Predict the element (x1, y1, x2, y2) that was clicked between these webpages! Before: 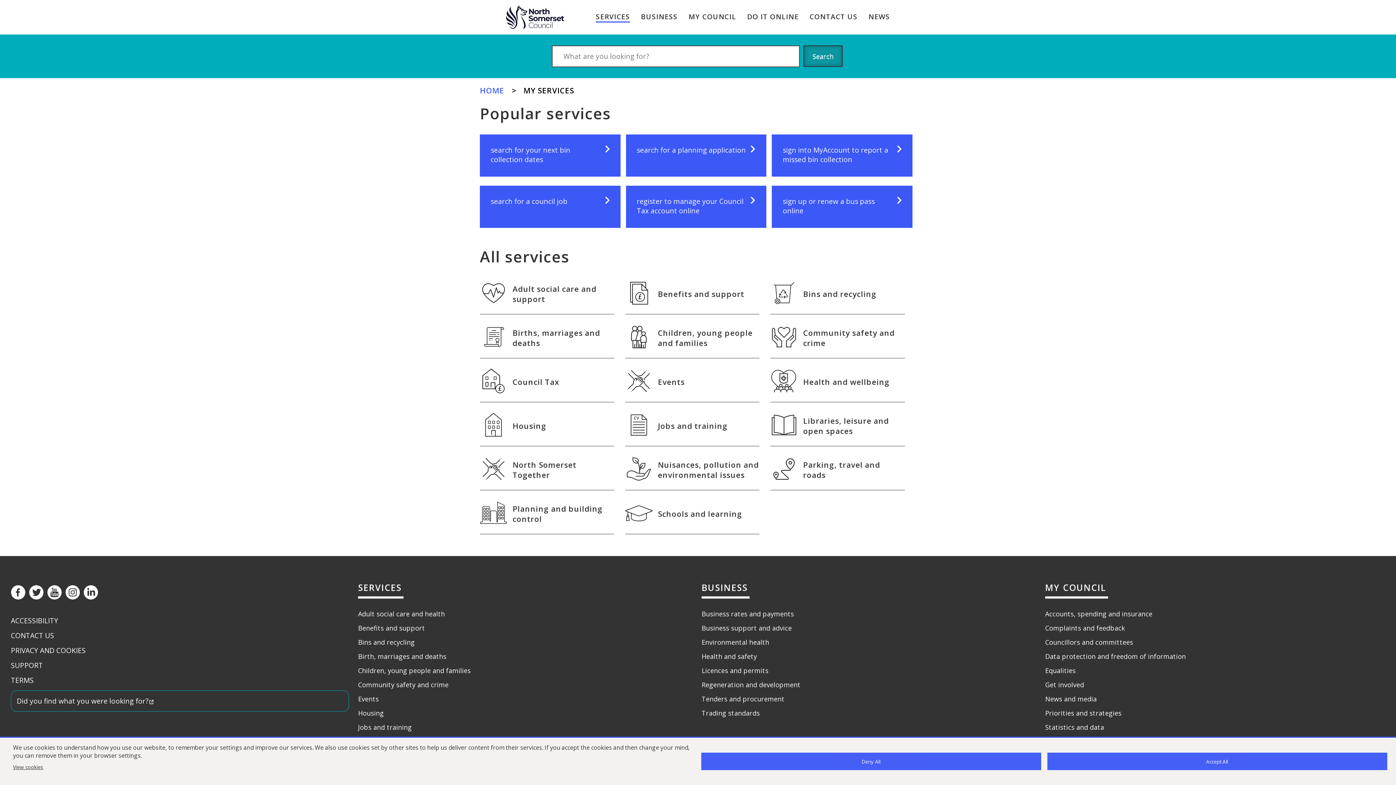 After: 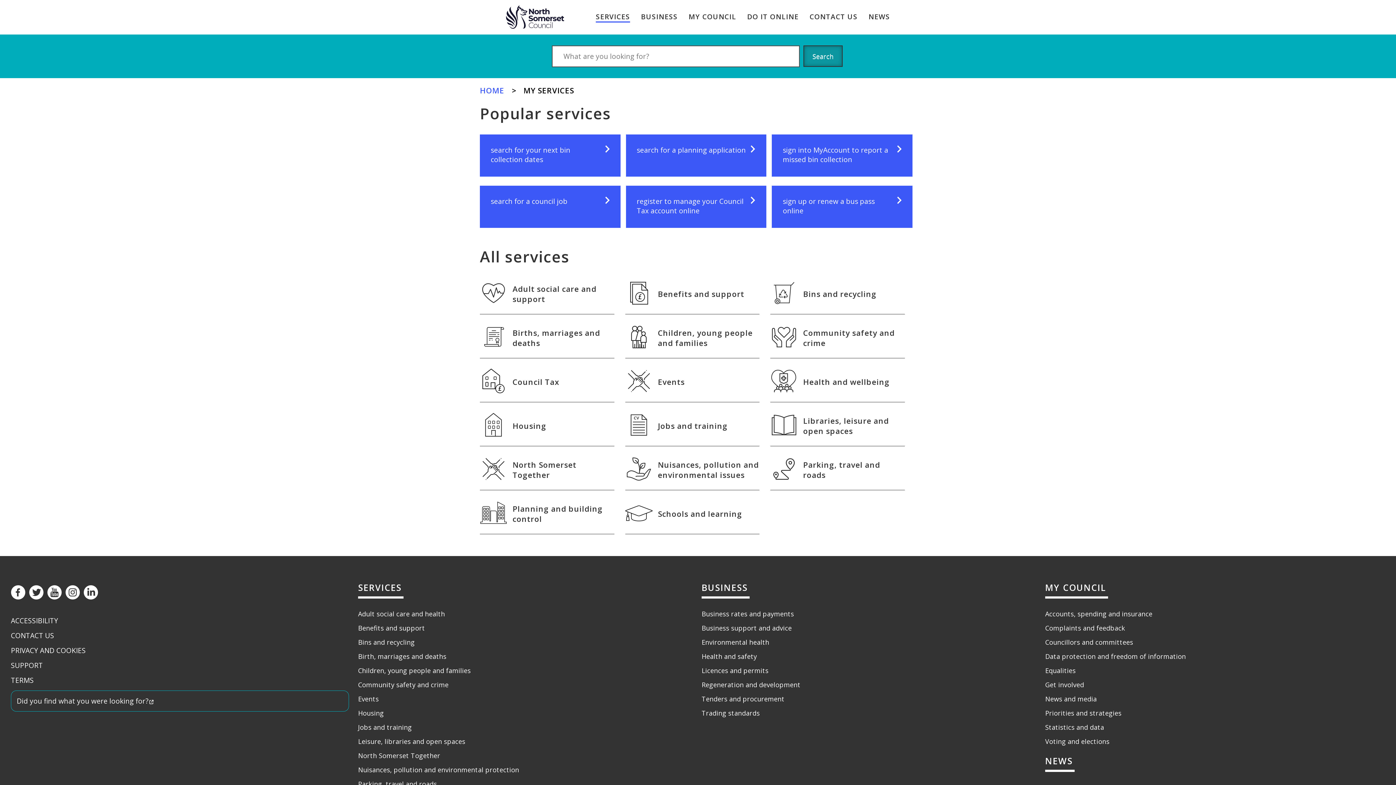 Action: bbox: (1047, 753, 1387, 770) label: Accept All